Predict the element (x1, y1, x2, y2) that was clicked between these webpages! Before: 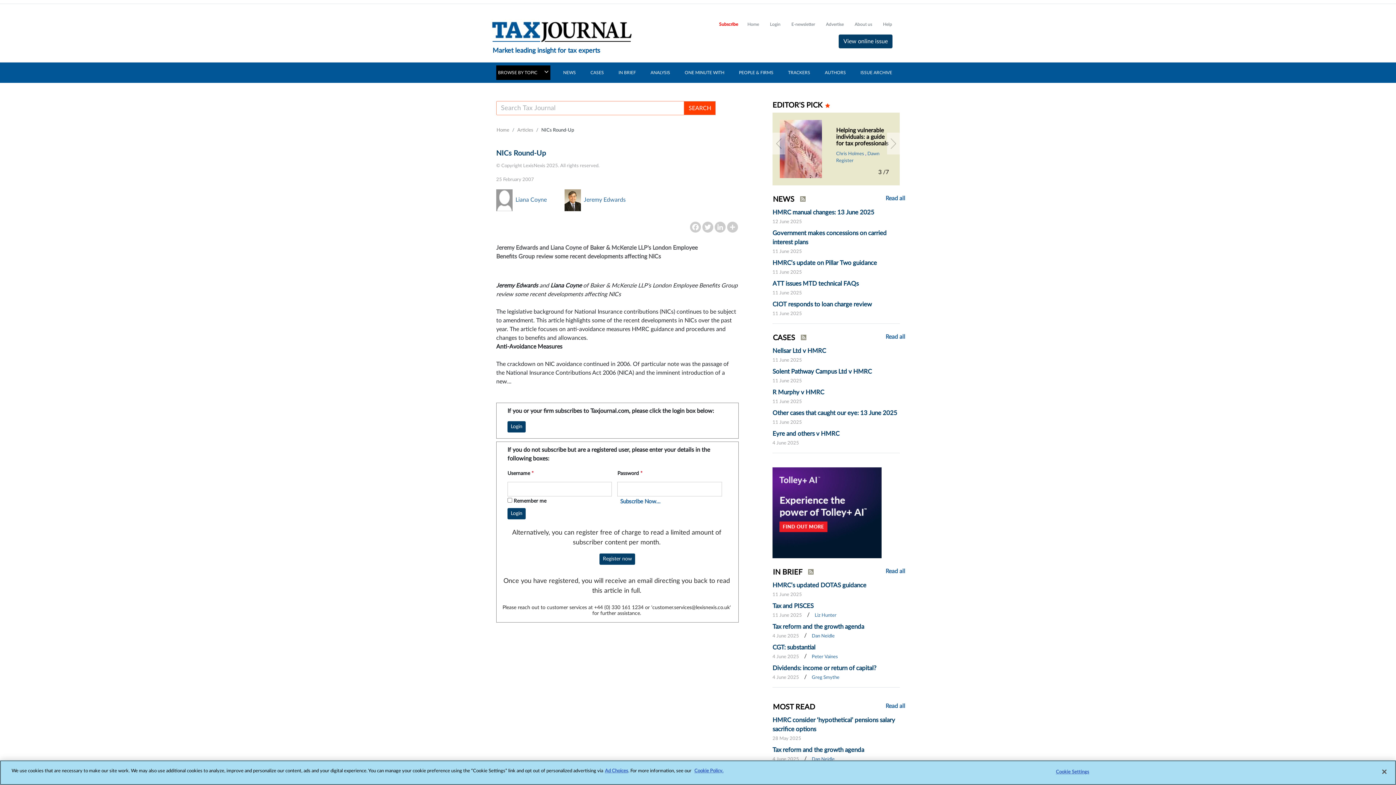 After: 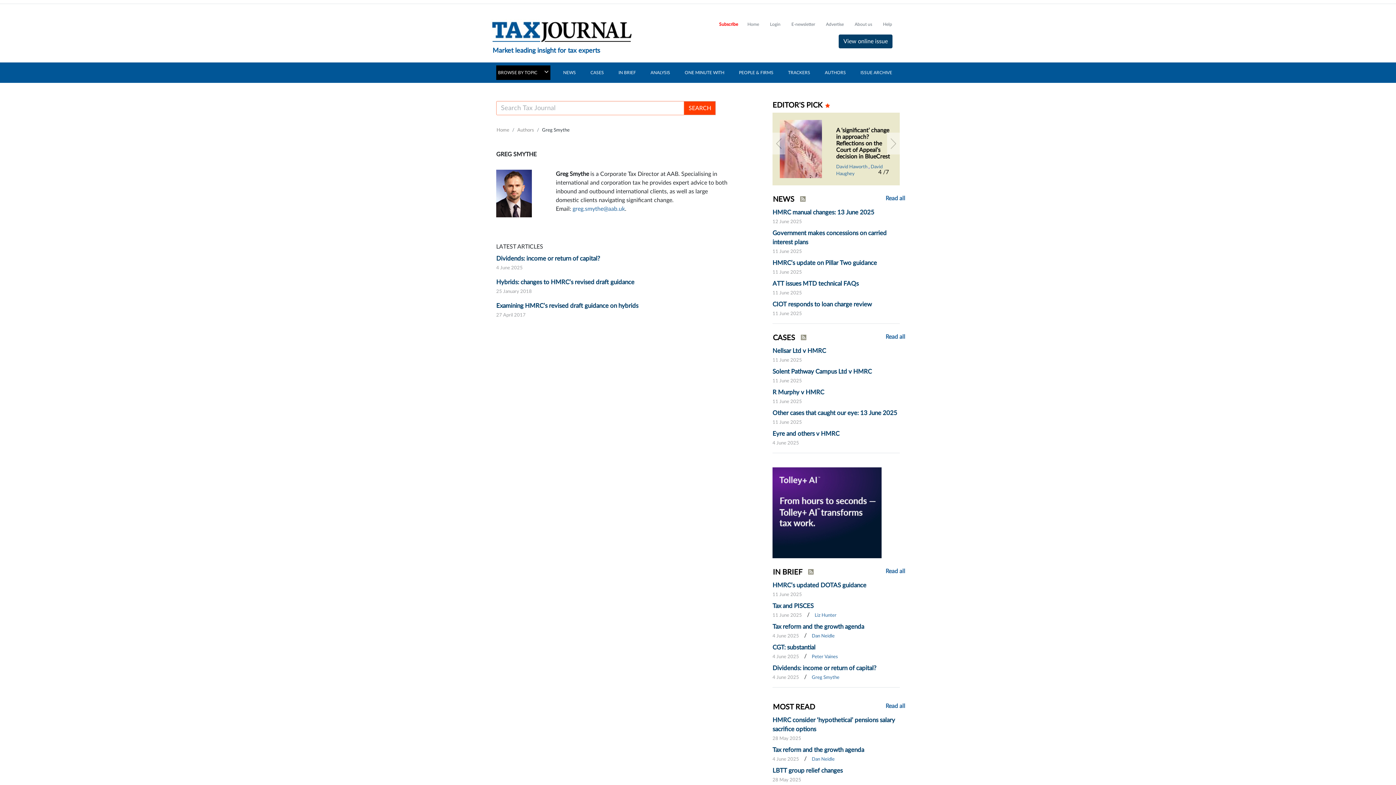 Action: bbox: (812, 675, 839, 680) label: Greg Smythe